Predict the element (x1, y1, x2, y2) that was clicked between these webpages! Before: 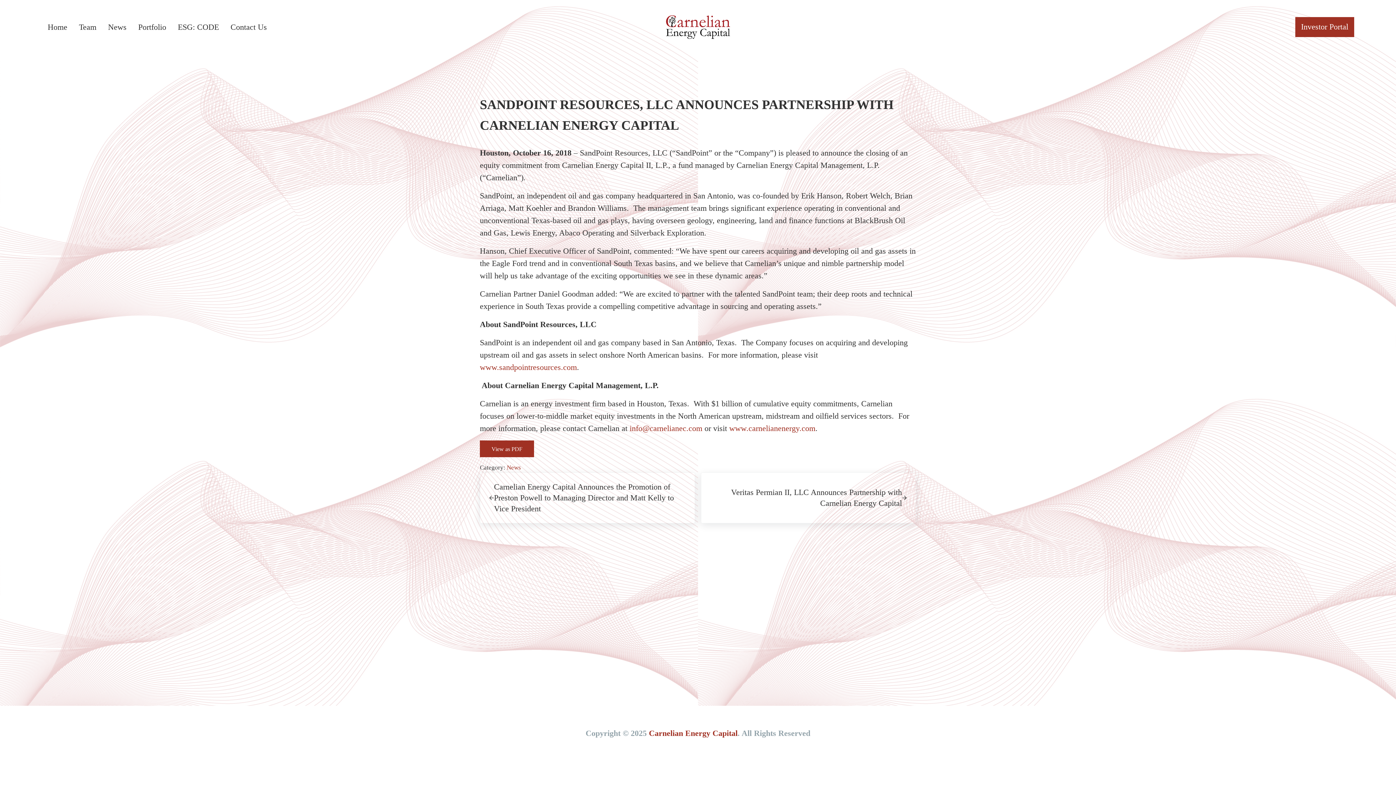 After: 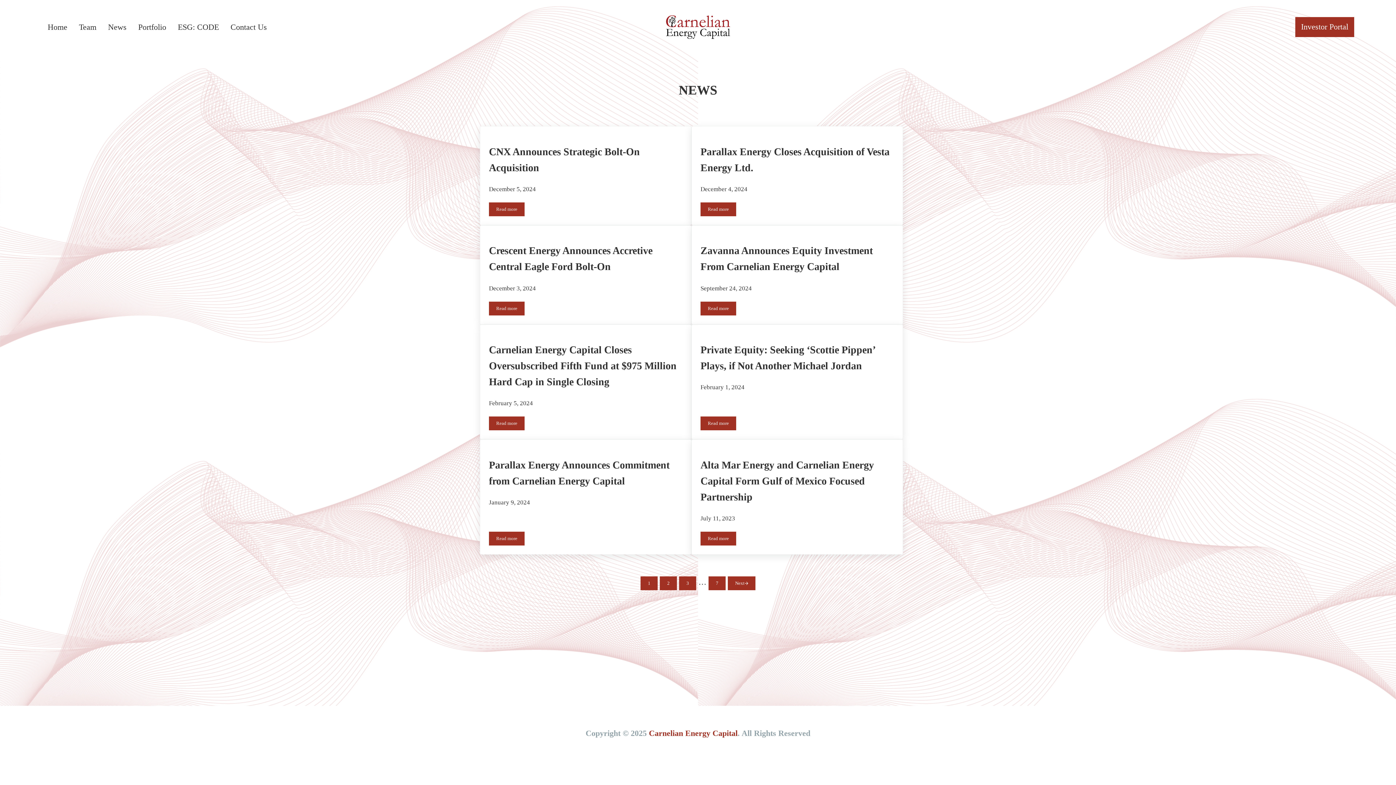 Action: bbox: (102, 16, 132, 37) label: News